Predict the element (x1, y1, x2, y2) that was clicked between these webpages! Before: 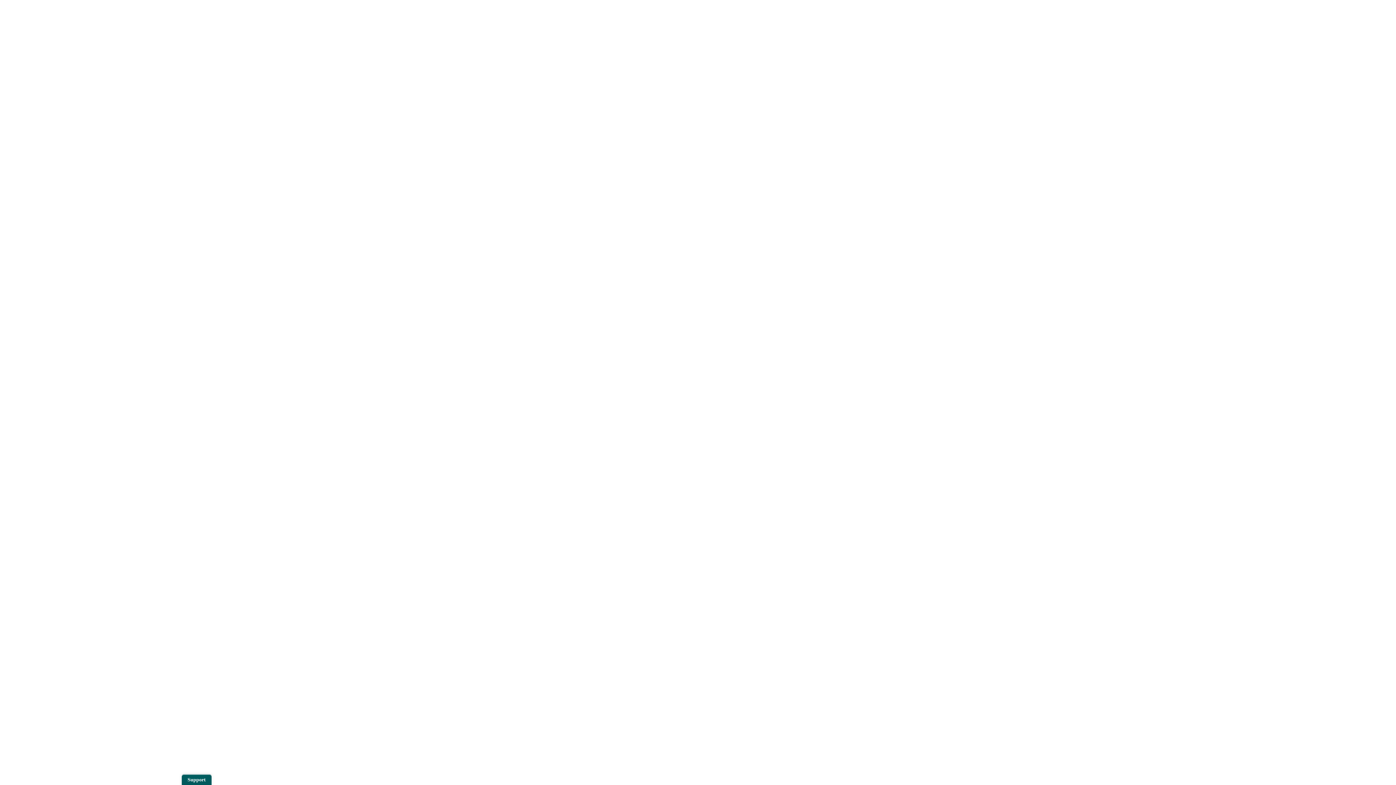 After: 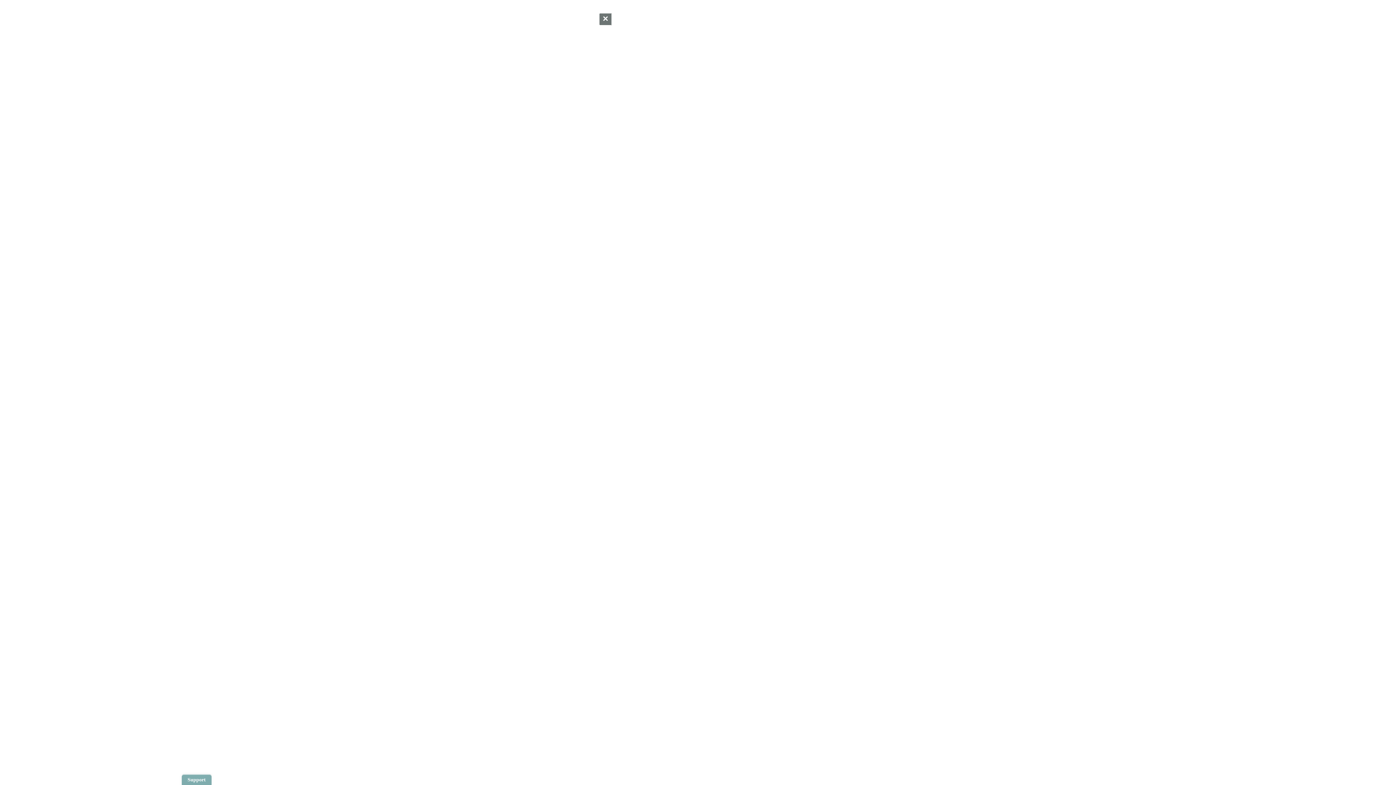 Action: label: Support bbox: (181, 774, 211, 786)